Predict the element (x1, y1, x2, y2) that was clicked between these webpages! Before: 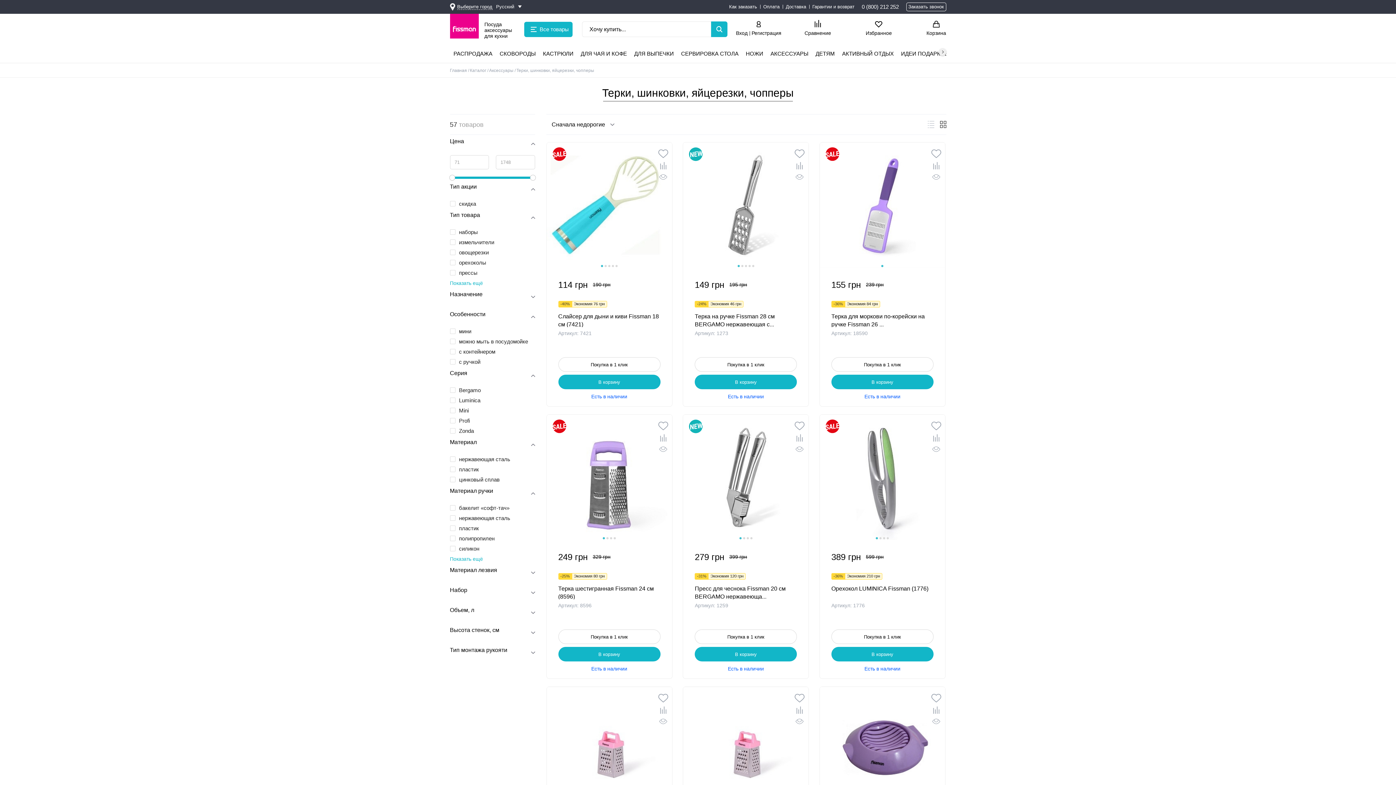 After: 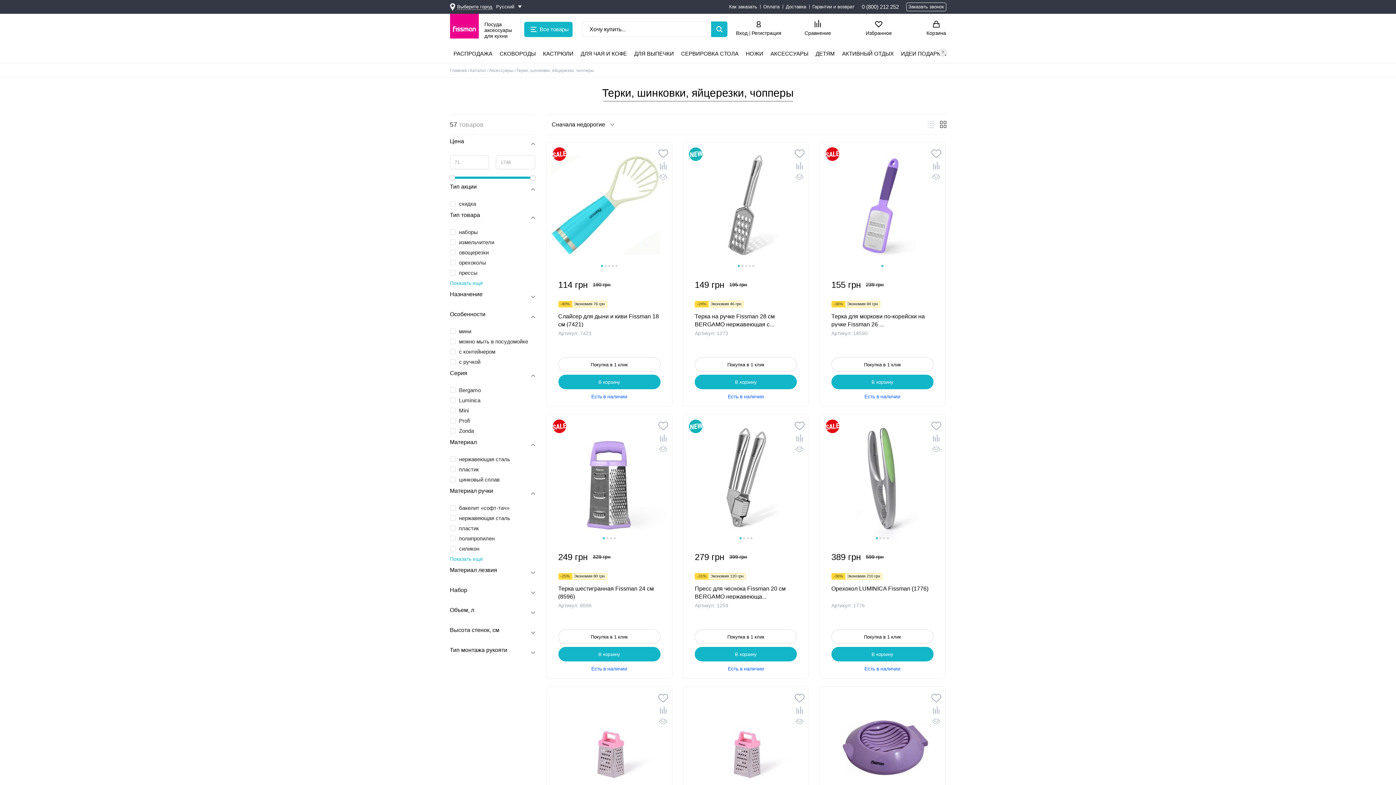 Action: label: 0 (800) 212 252 bbox: (862, 3, 899, 9)